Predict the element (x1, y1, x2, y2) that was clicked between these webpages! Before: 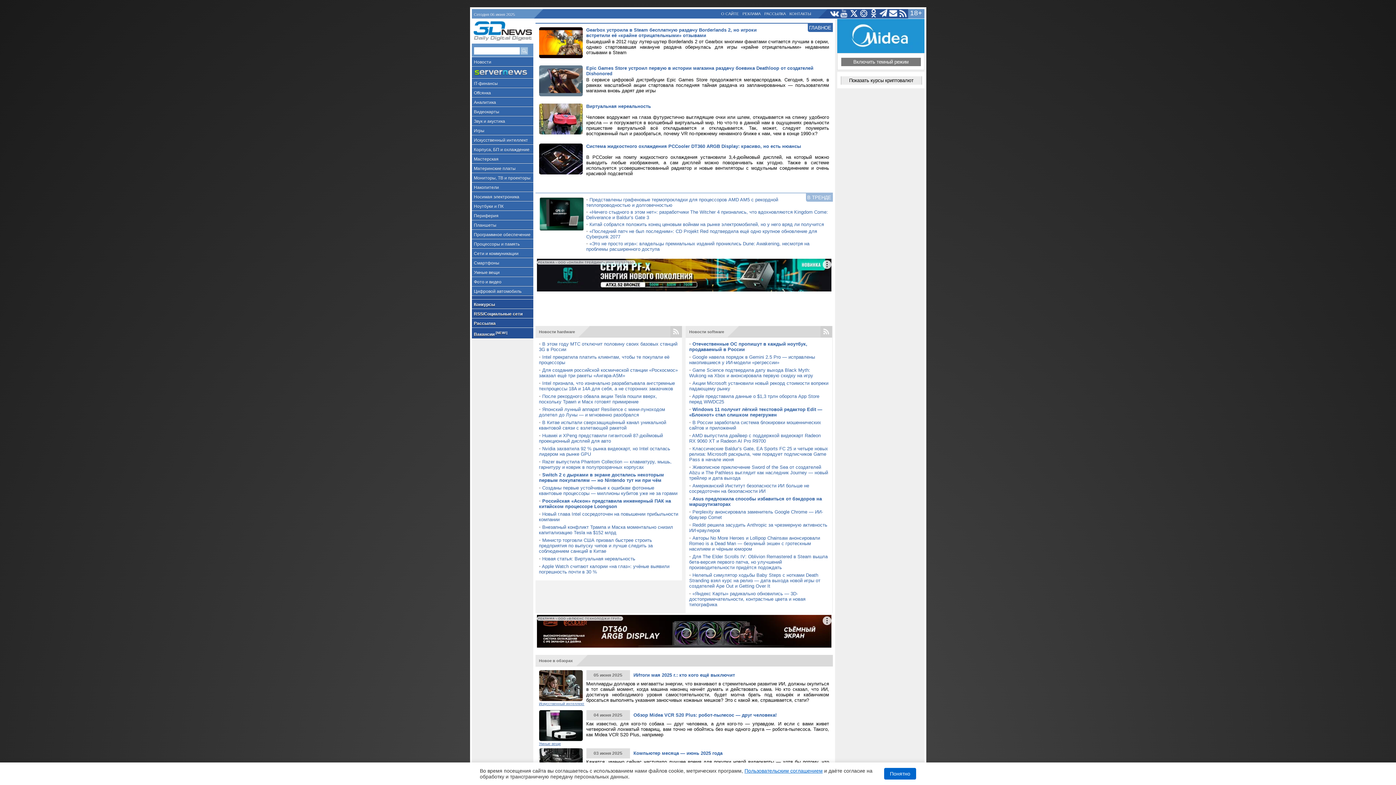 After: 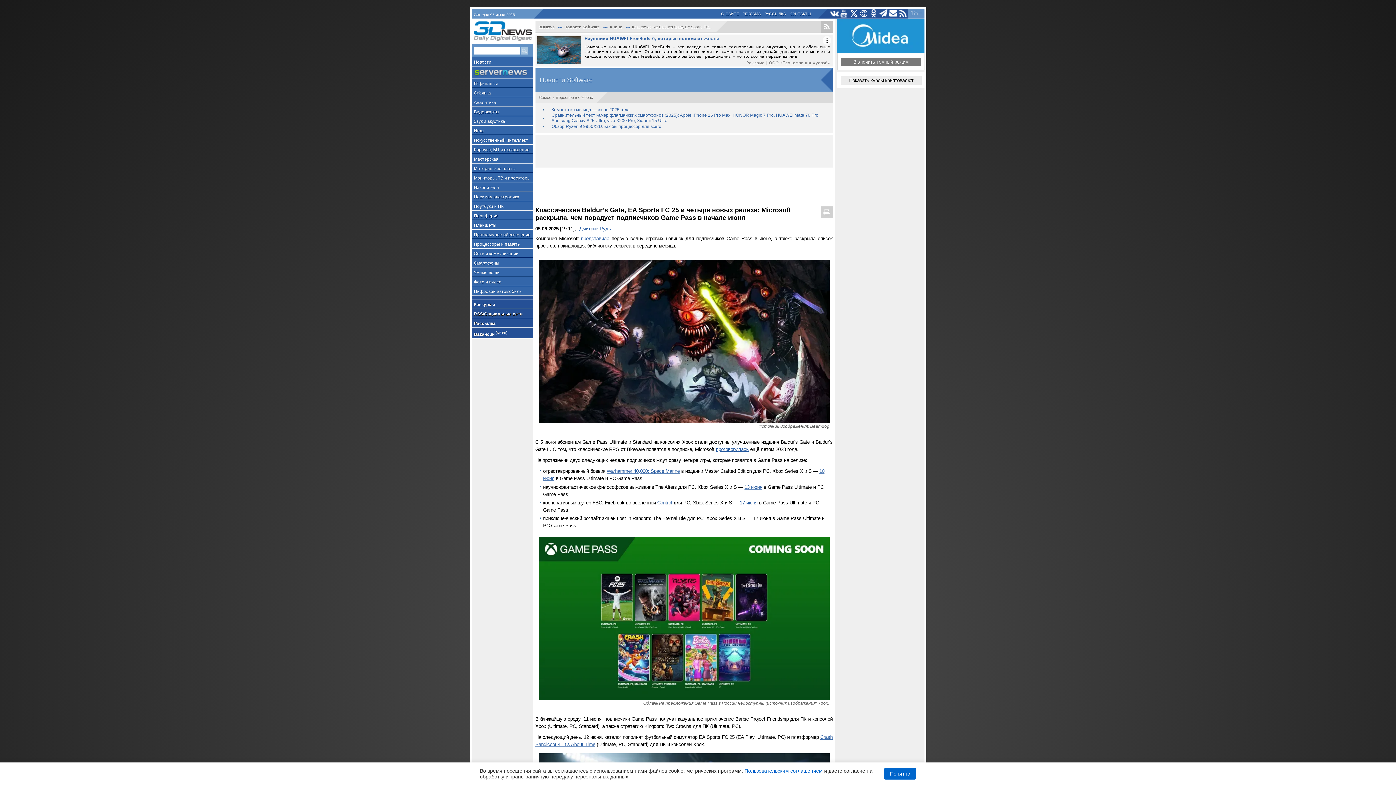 Action: bbox: (689, 446, 828, 462) label: Классические Baldur’s Gate, EA Sports FC 25 и четыре новых релиза: Microsoft раскрыла, чем порадует подписчиков Game Pass в начале июня